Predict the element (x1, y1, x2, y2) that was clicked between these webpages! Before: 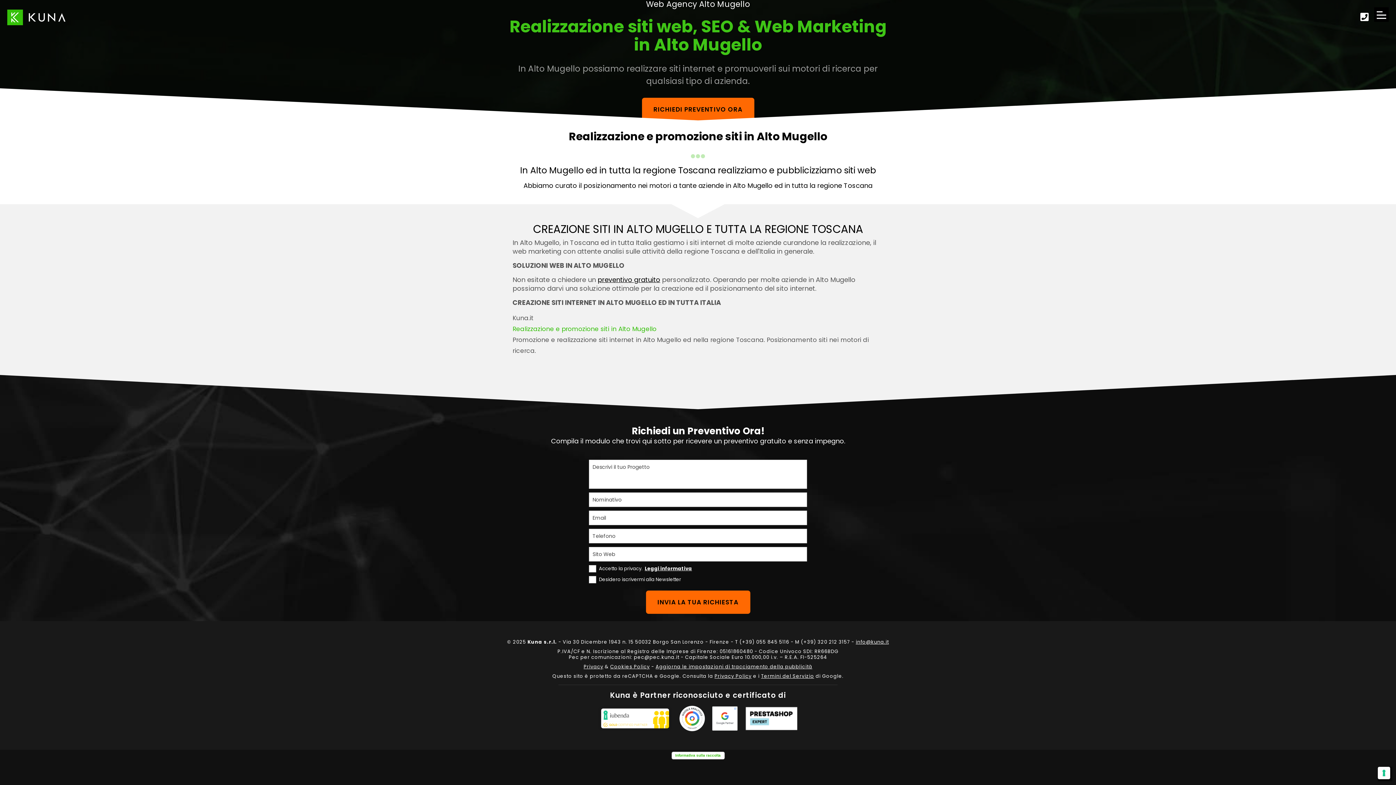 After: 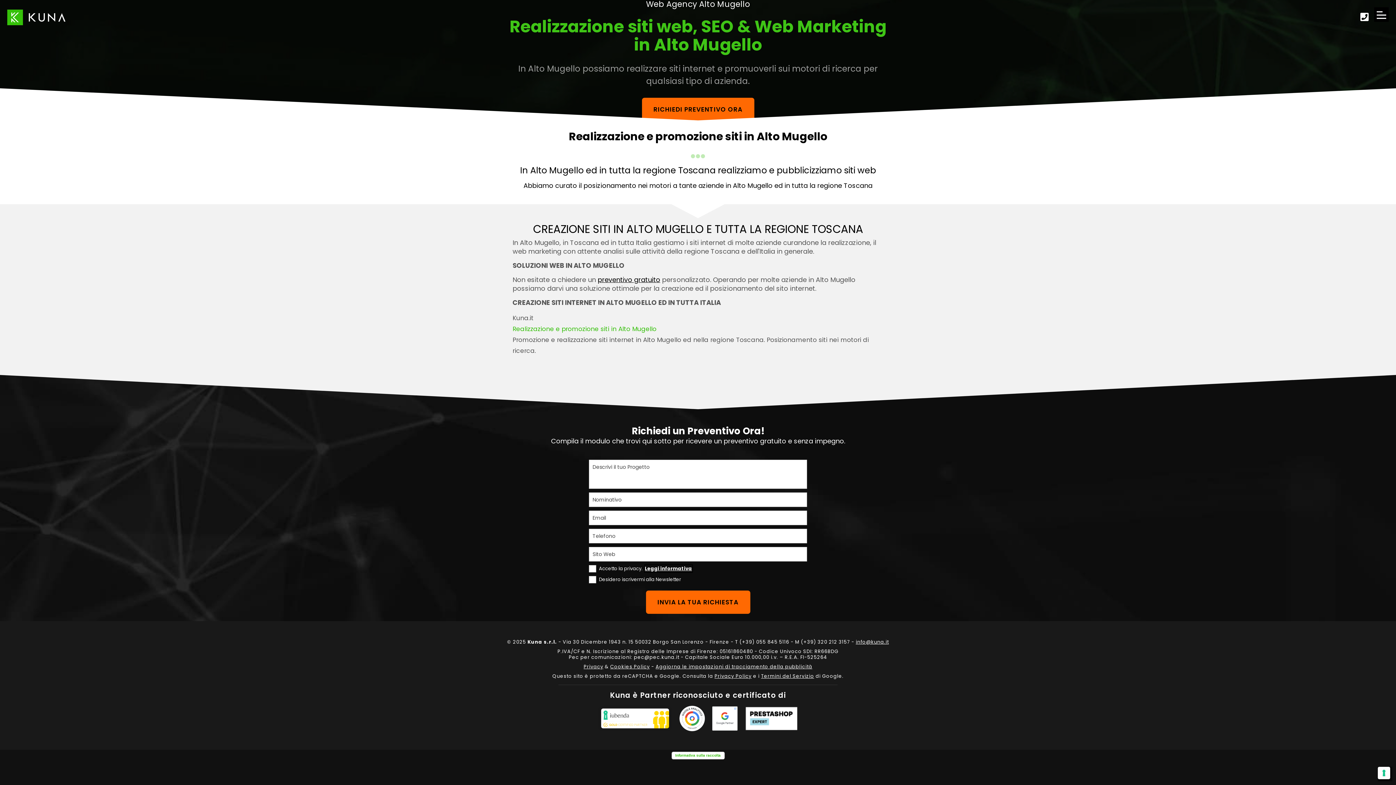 Action: bbox: (644, 565, 692, 572) label: Leggi informativa